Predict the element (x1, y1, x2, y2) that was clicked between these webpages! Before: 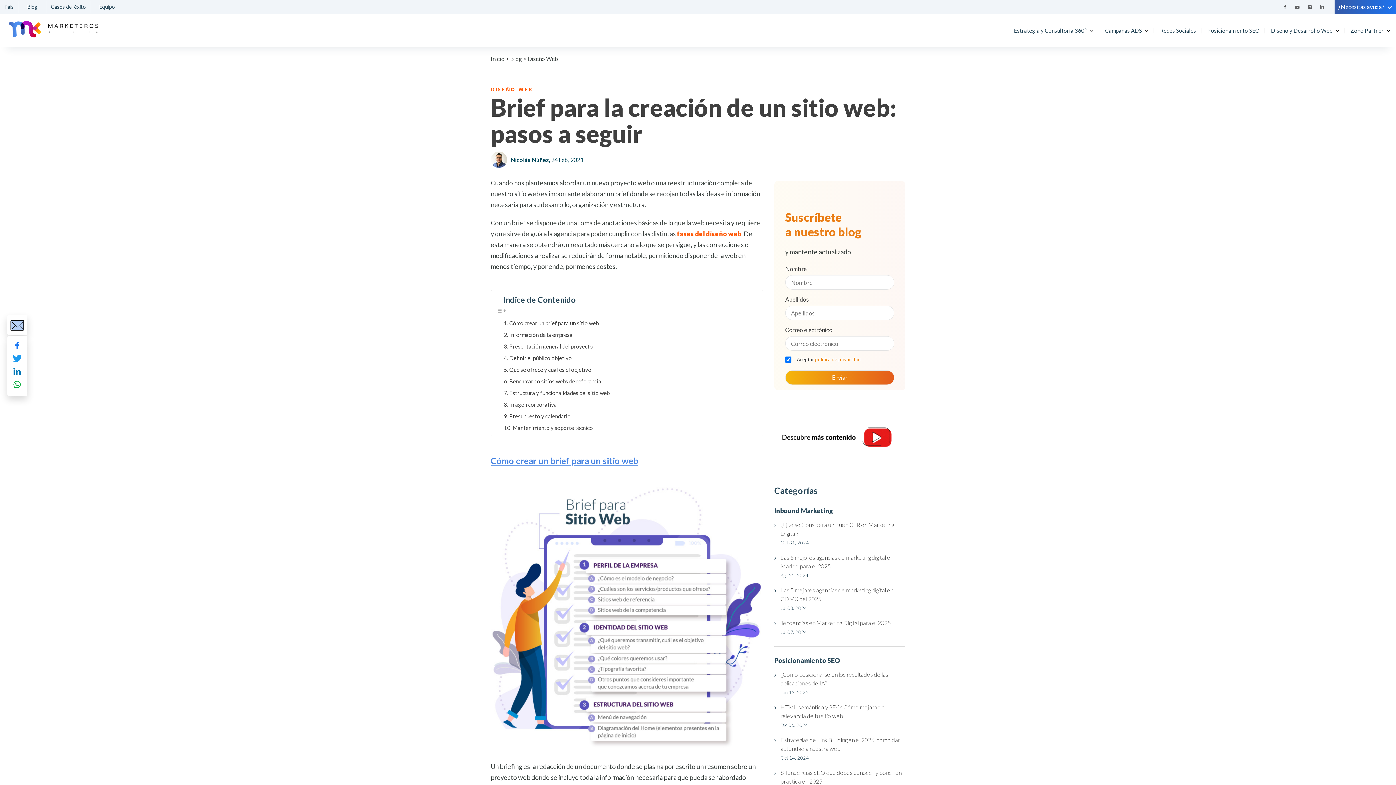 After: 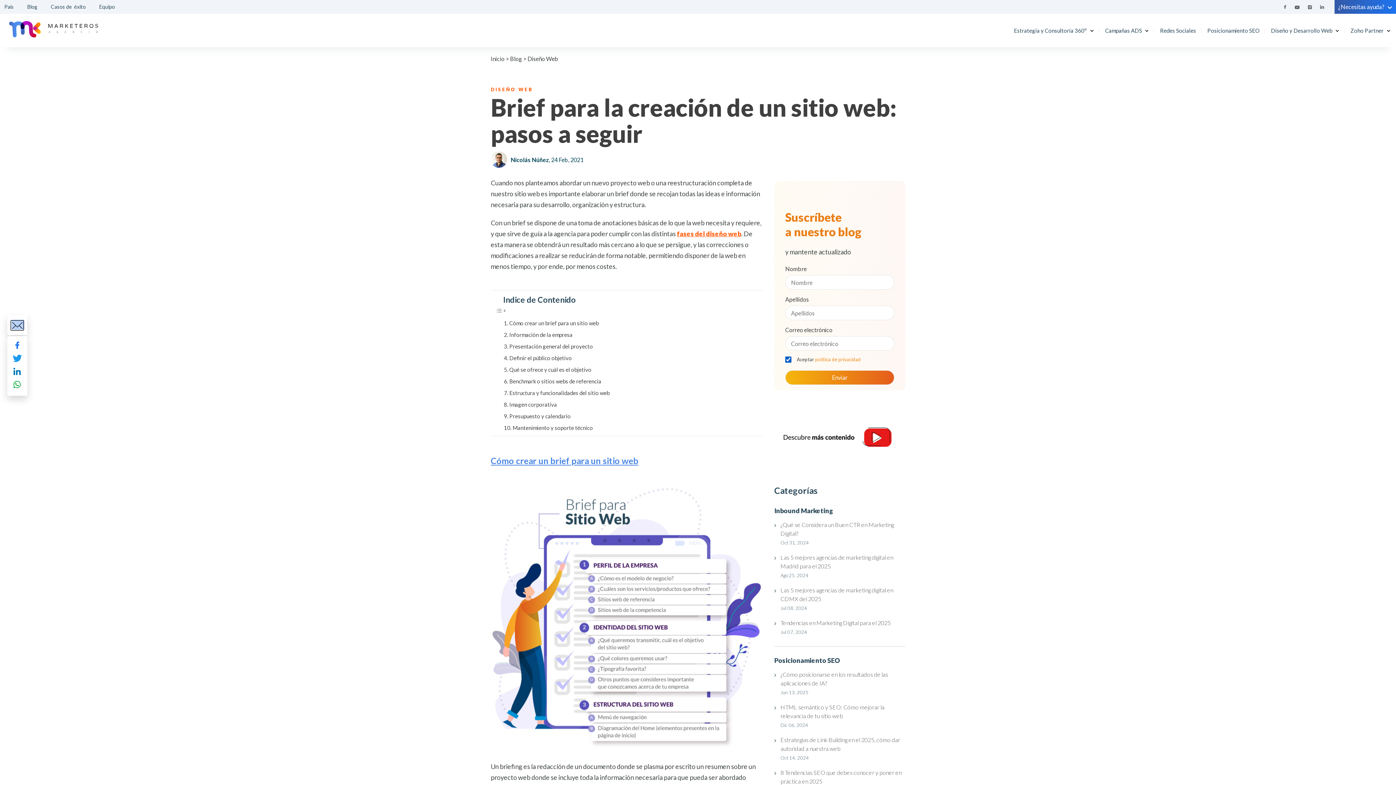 Action: label: política de privacidad bbox: (815, 356, 861, 362)